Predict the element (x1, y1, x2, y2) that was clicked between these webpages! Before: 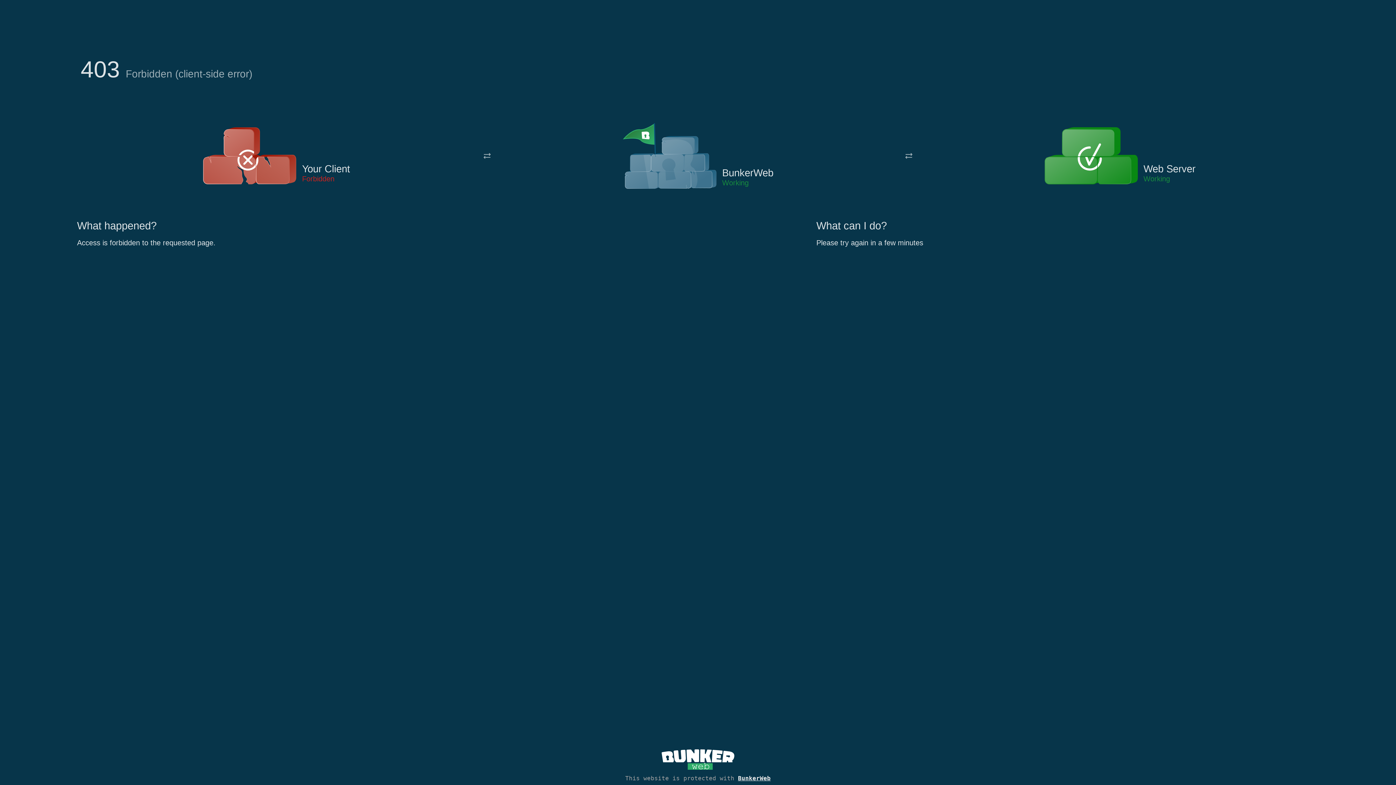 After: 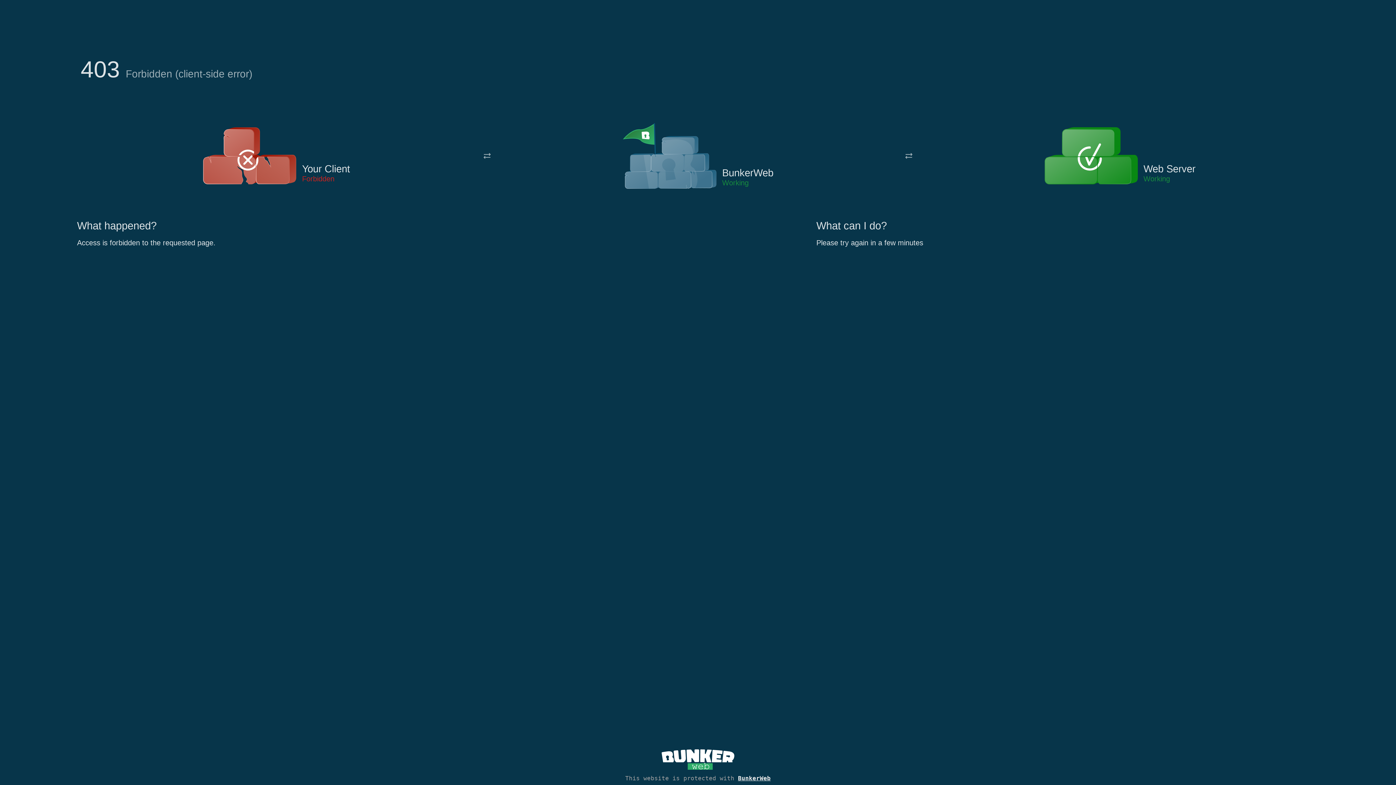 Action: bbox: (622, 122, 717, 191)